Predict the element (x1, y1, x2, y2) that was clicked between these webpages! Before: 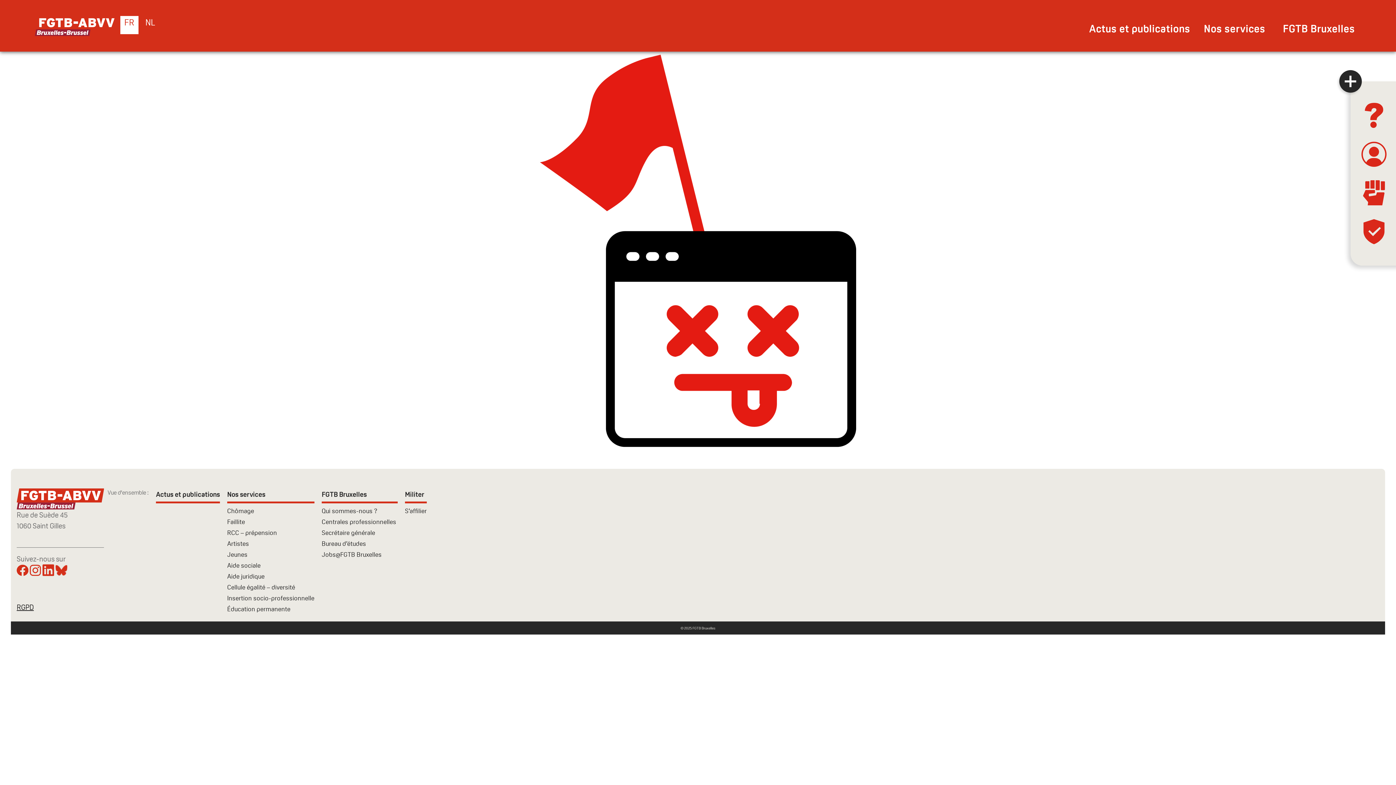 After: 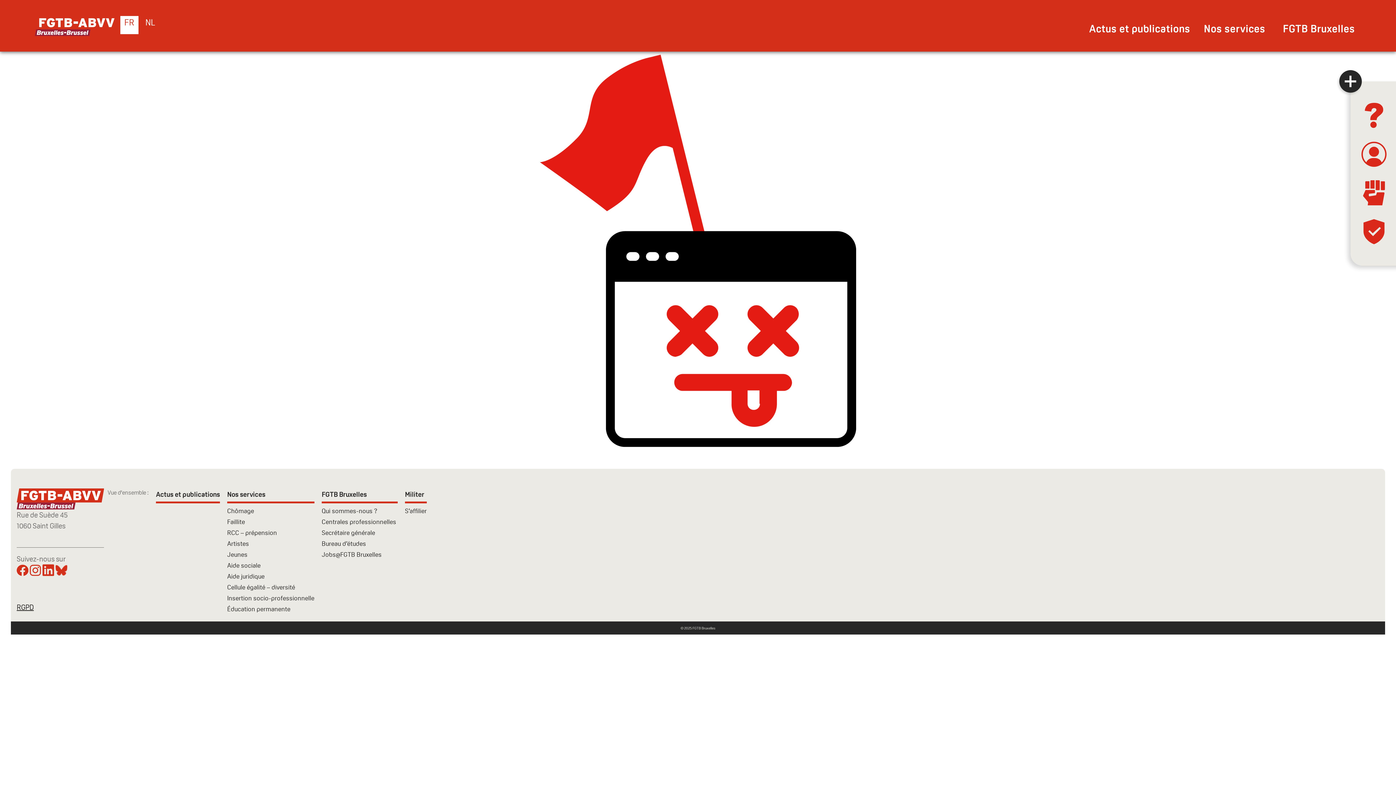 Action: bbox: (42, 565, 54, 574)